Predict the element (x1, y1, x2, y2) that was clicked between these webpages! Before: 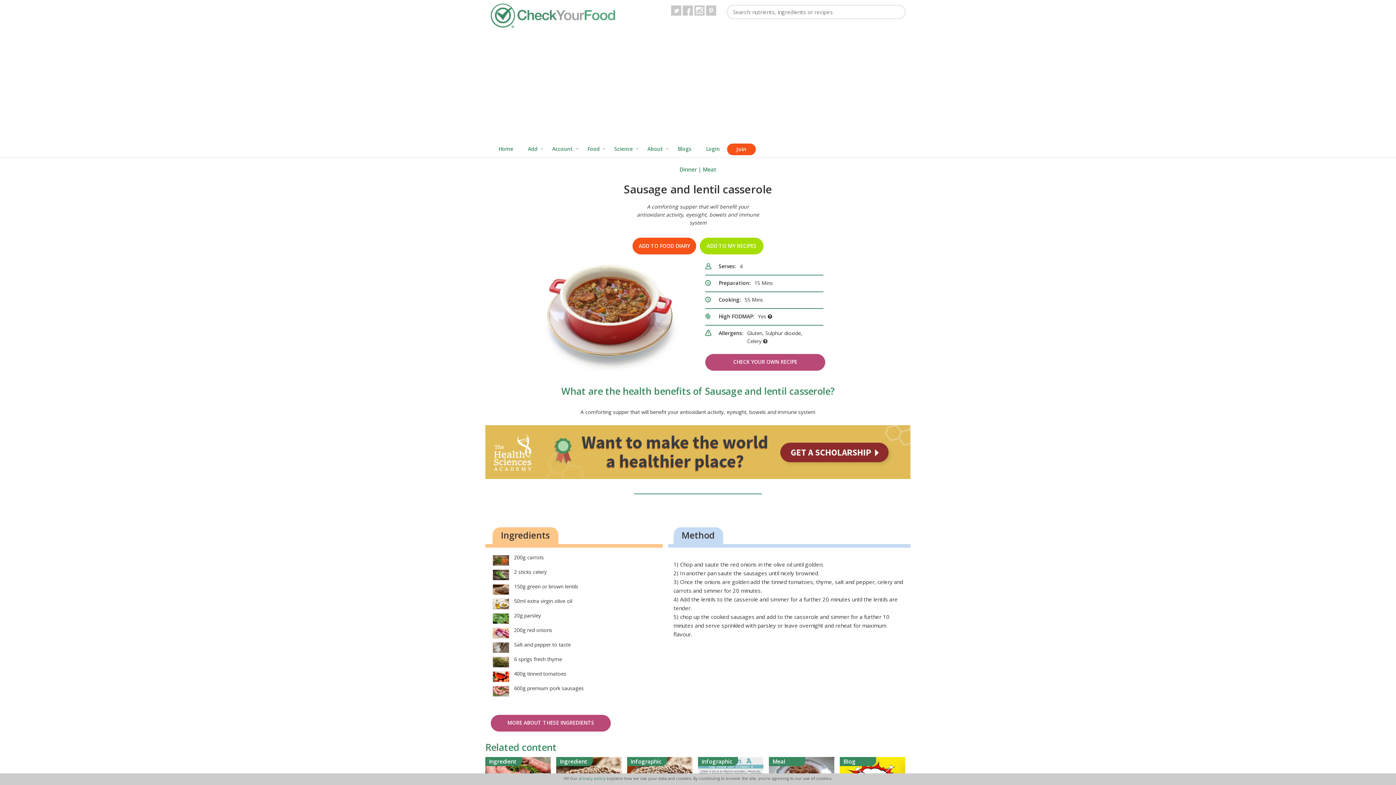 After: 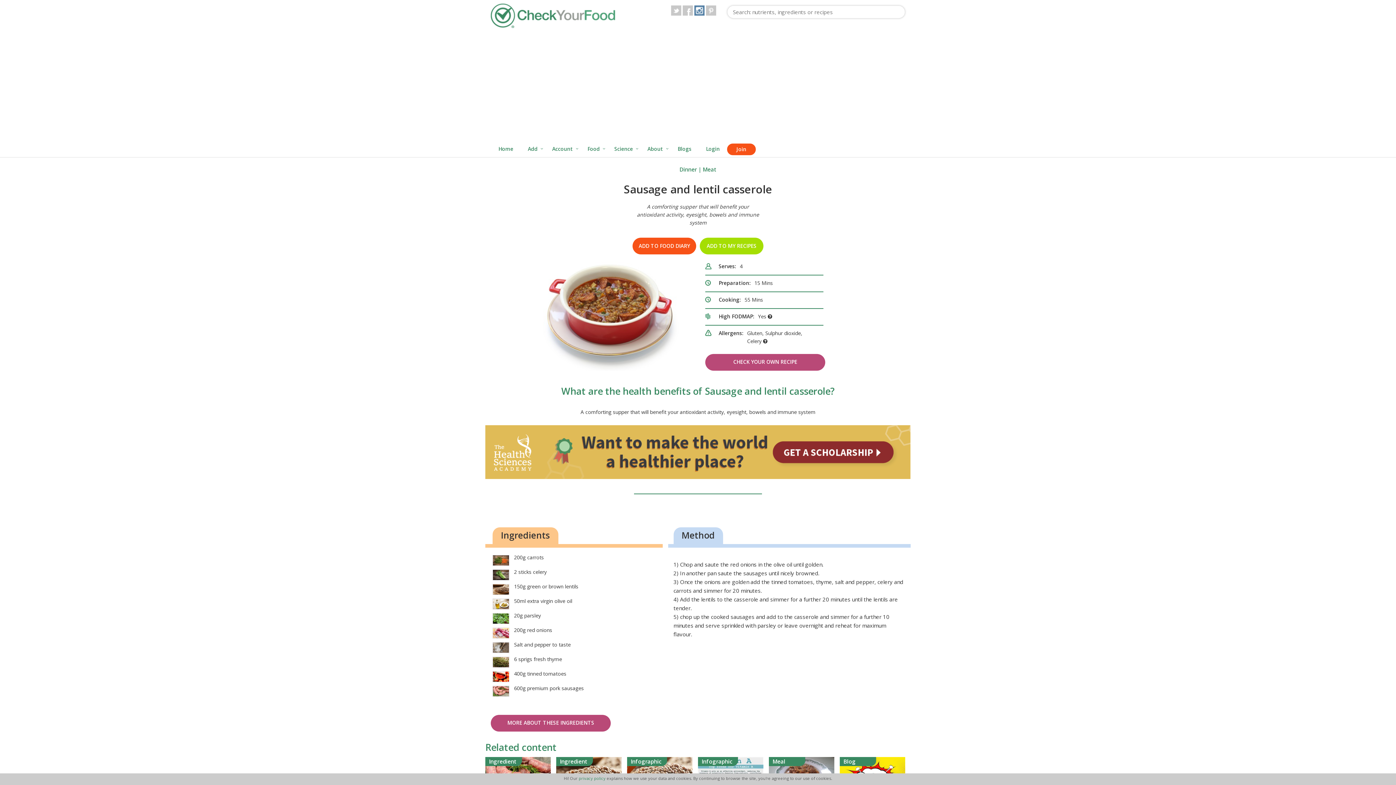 Action: bbox: (694, 5, 704, 15)